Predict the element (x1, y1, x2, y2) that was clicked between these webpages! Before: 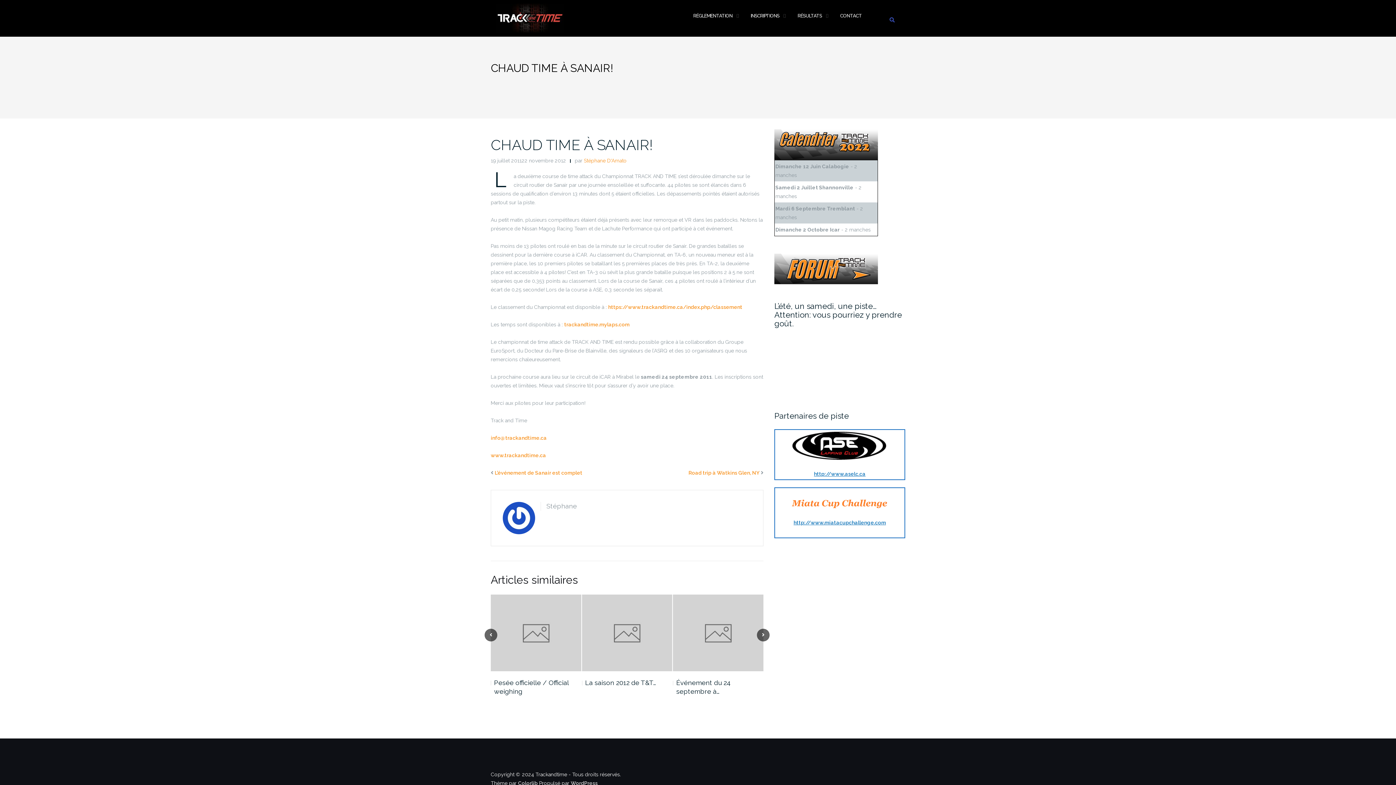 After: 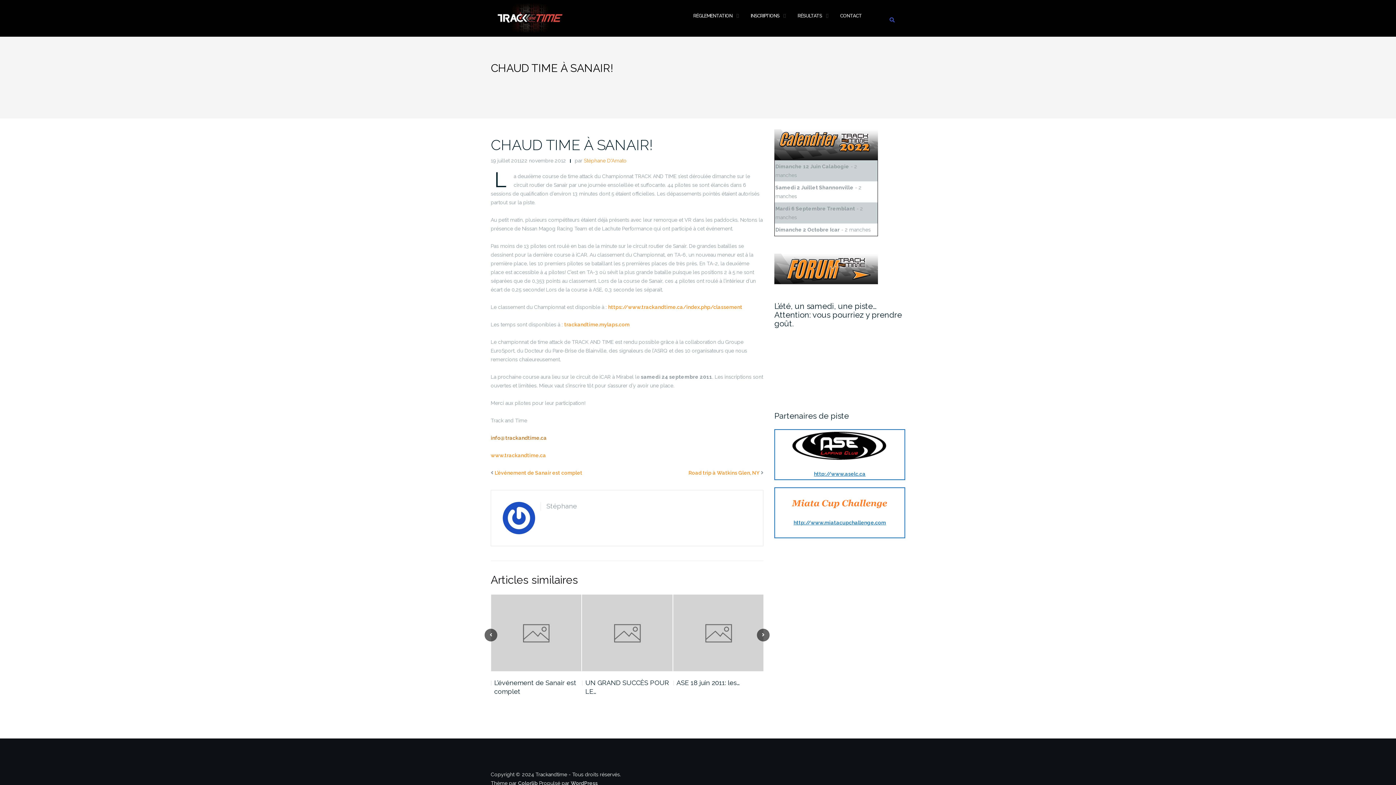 Action: bbox: (490, 435, 546, 441) label: info@trackandtime.ca